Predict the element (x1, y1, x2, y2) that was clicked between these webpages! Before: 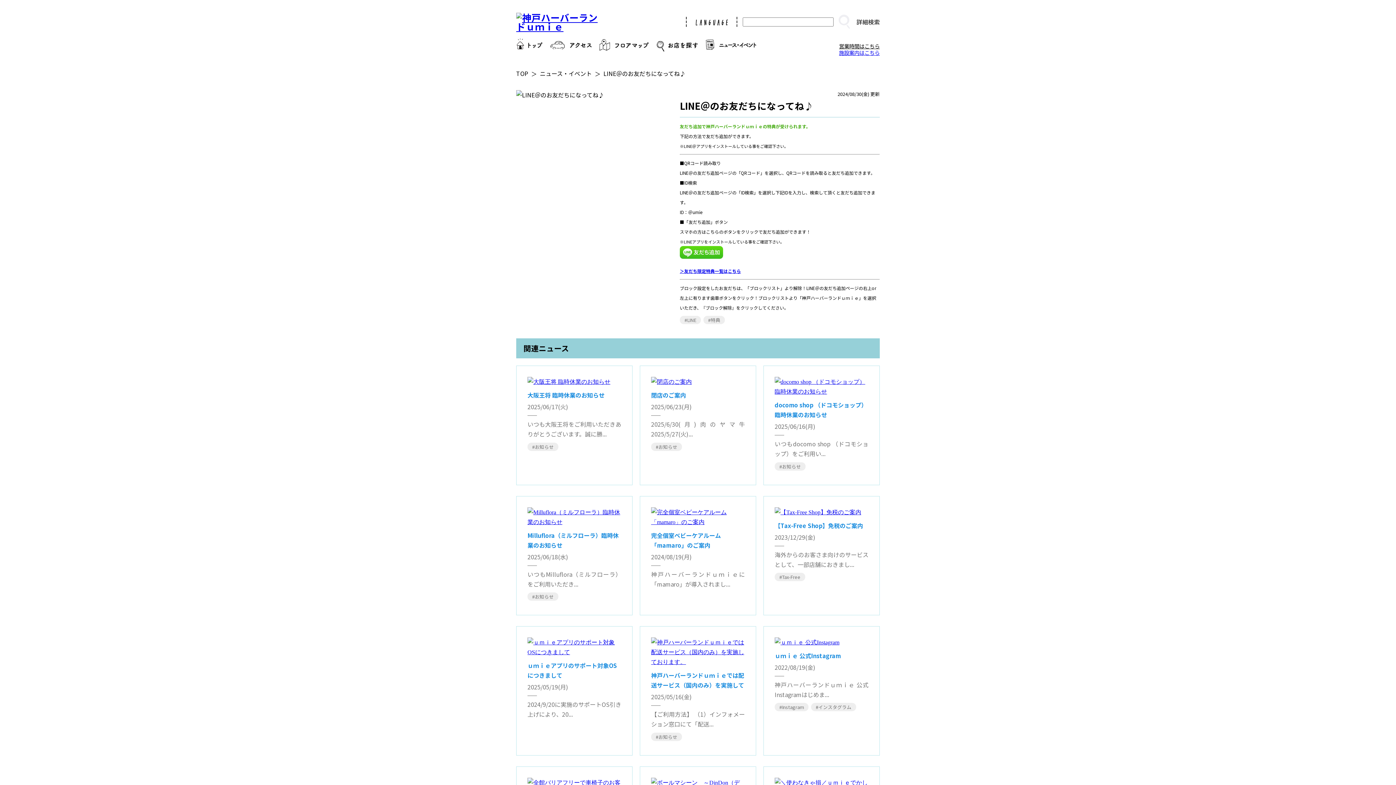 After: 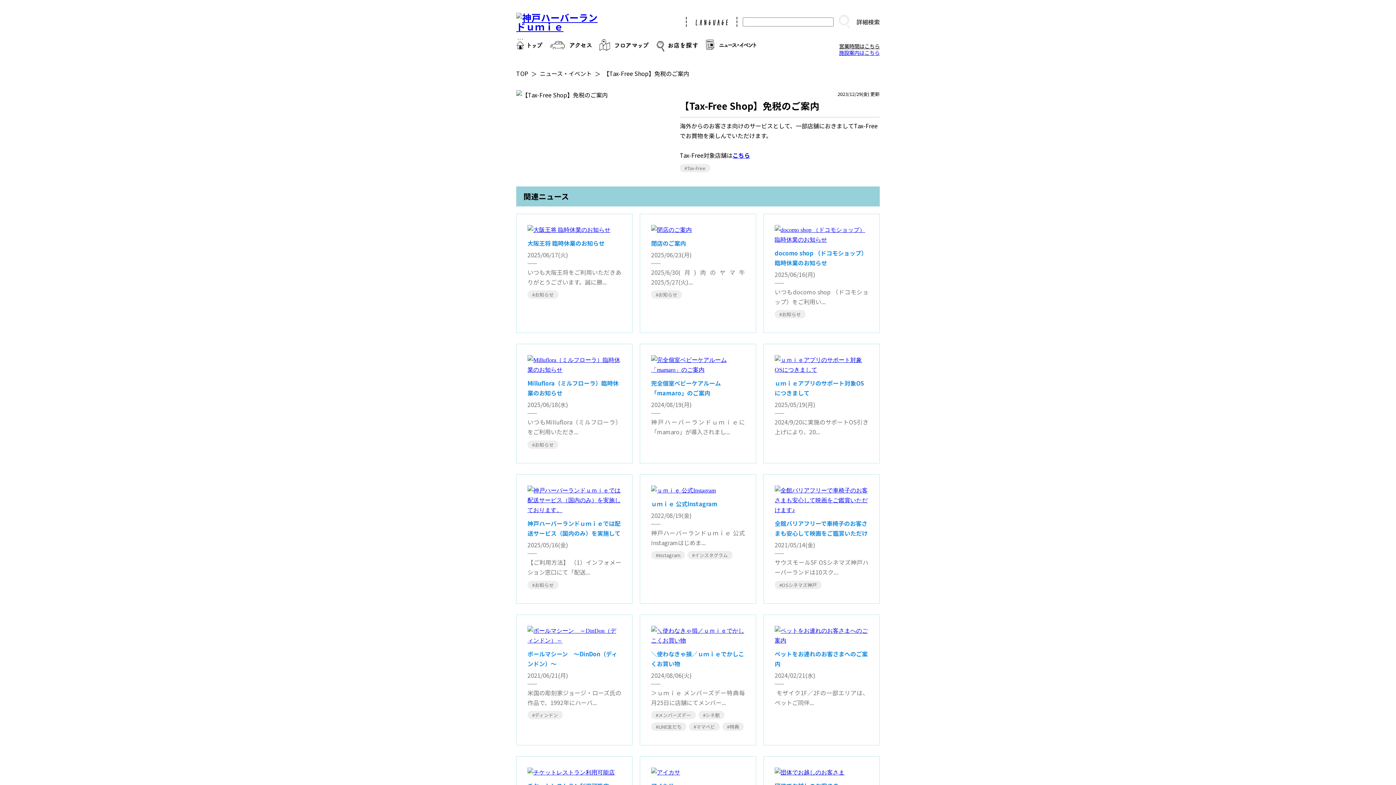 Action: label: 【Tax-Free Shop】免税のご案内 bbox: (774, 521, 863, 530)